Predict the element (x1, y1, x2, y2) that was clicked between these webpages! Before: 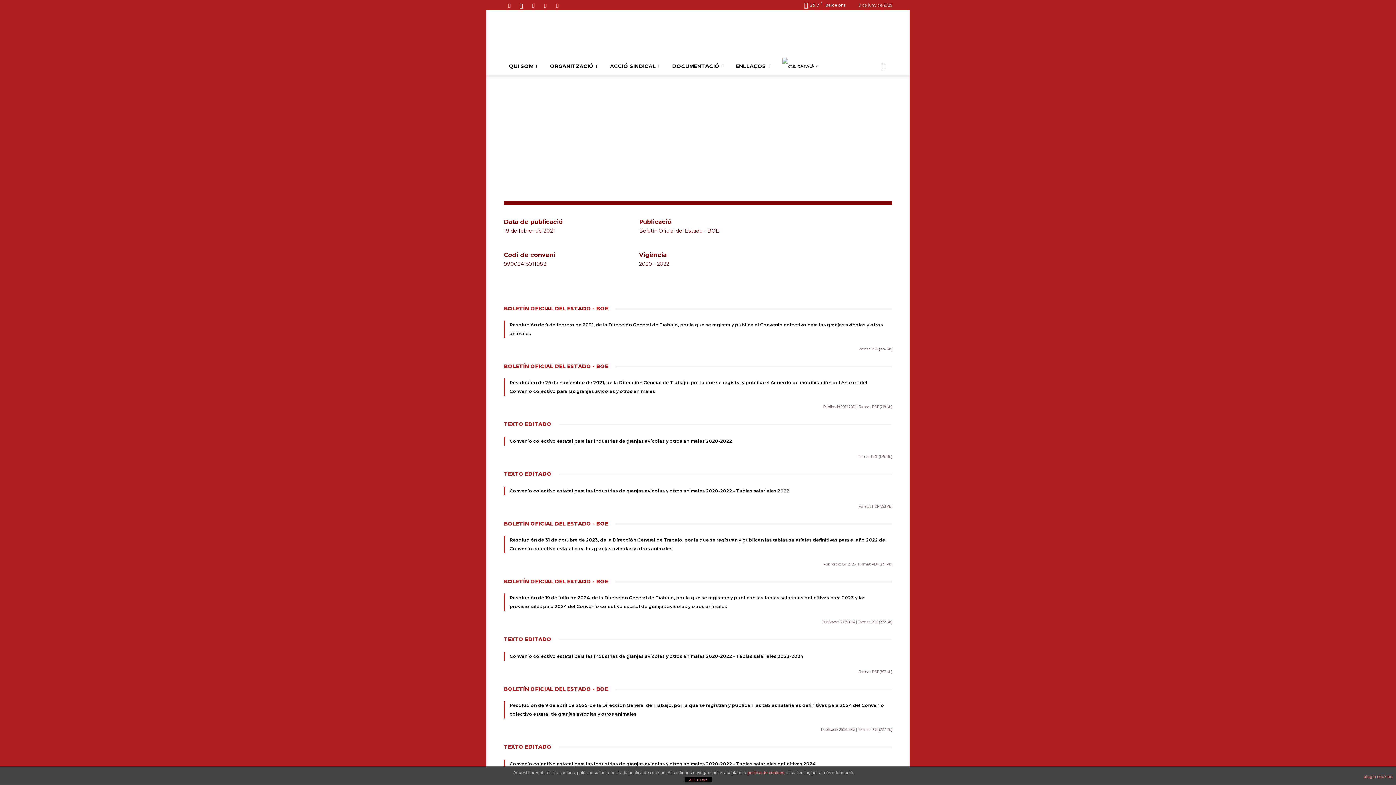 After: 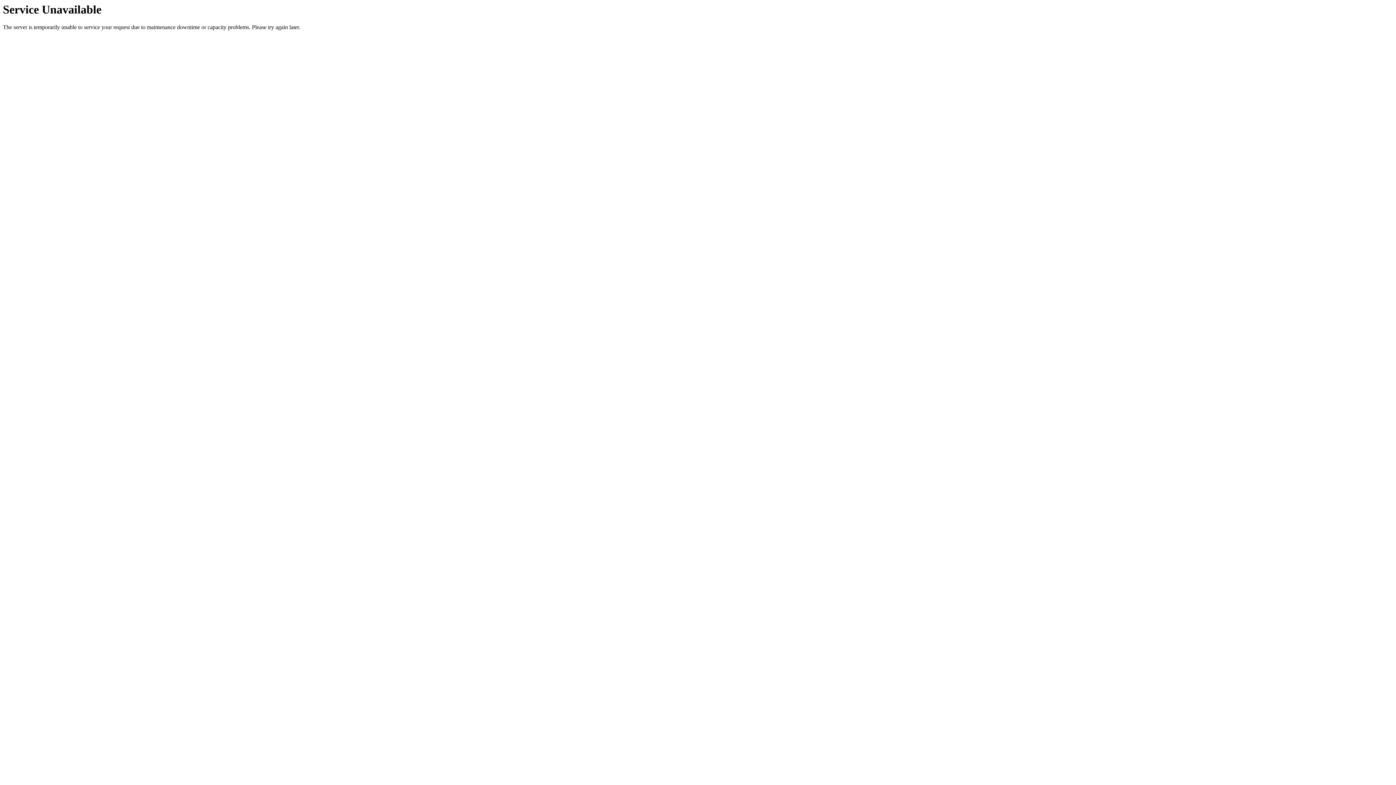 Action: bbox: (730, 57, 777, 74) label: ENLLAÇOS